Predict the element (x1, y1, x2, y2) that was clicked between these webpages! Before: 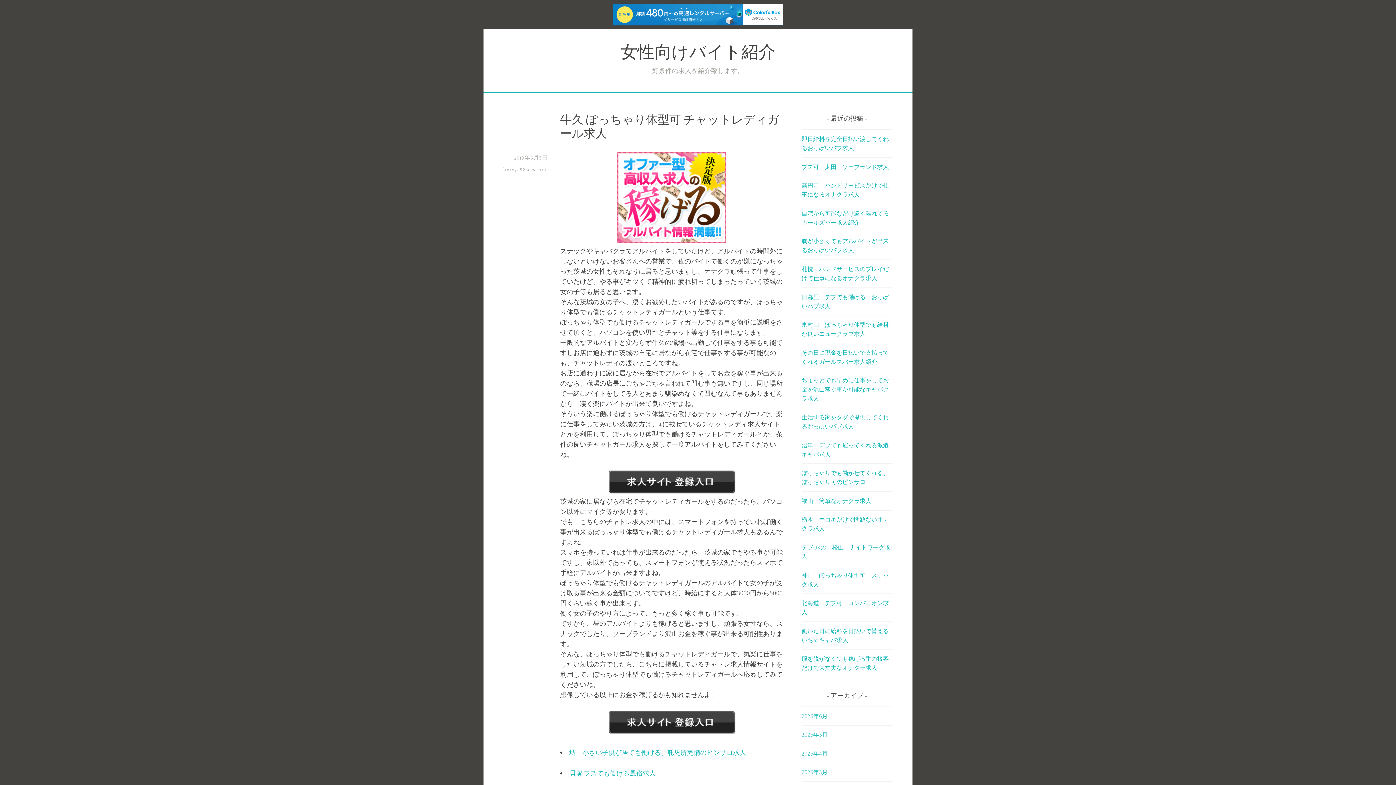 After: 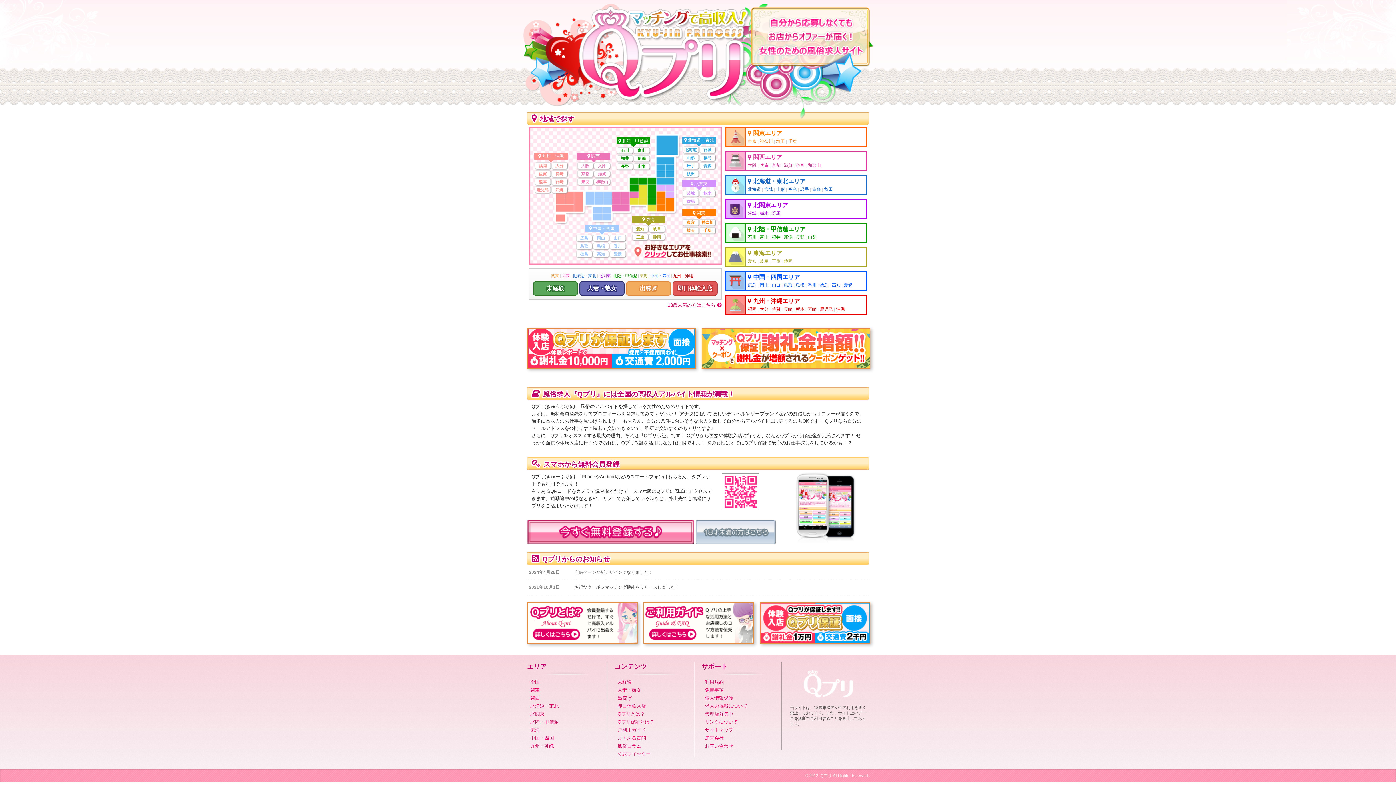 Action: bbox: (608, 728, 735, 736)